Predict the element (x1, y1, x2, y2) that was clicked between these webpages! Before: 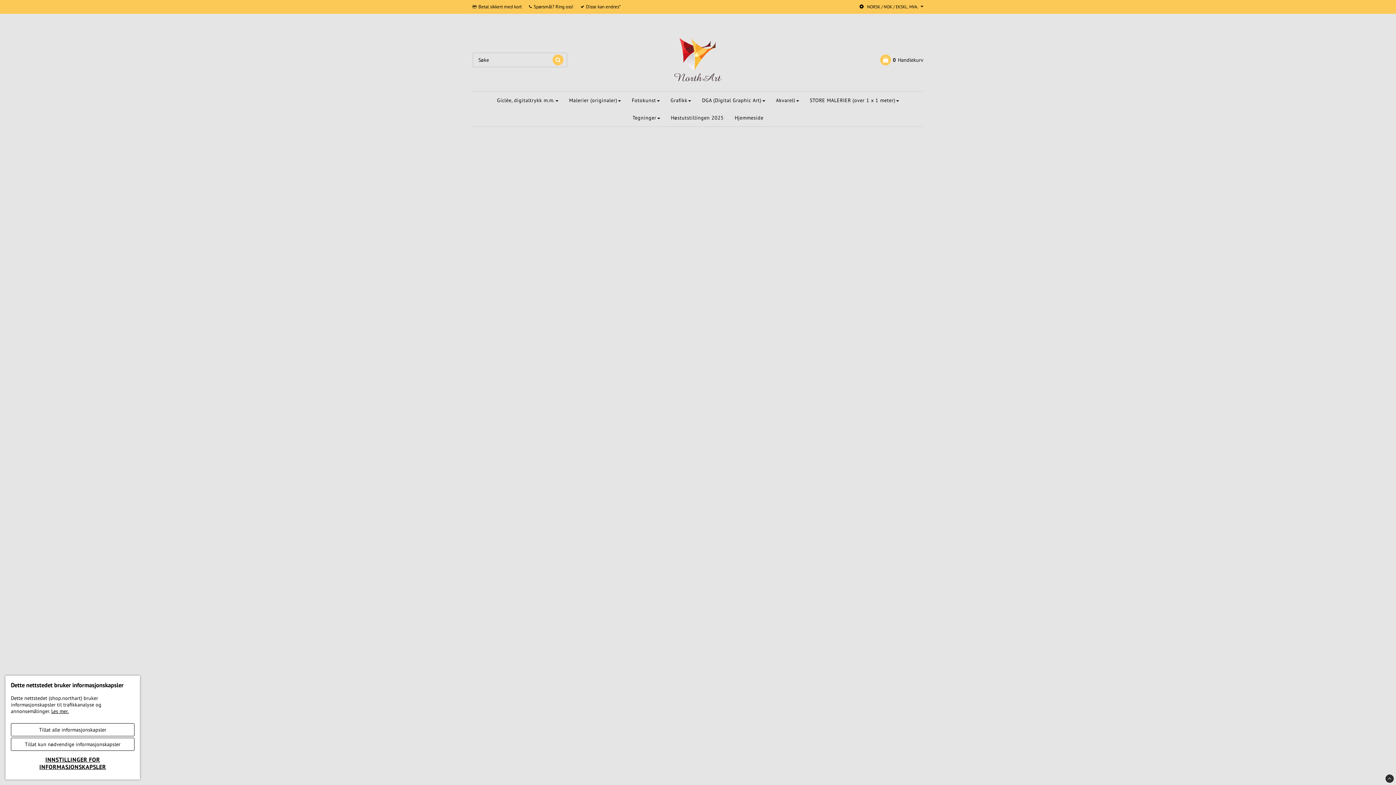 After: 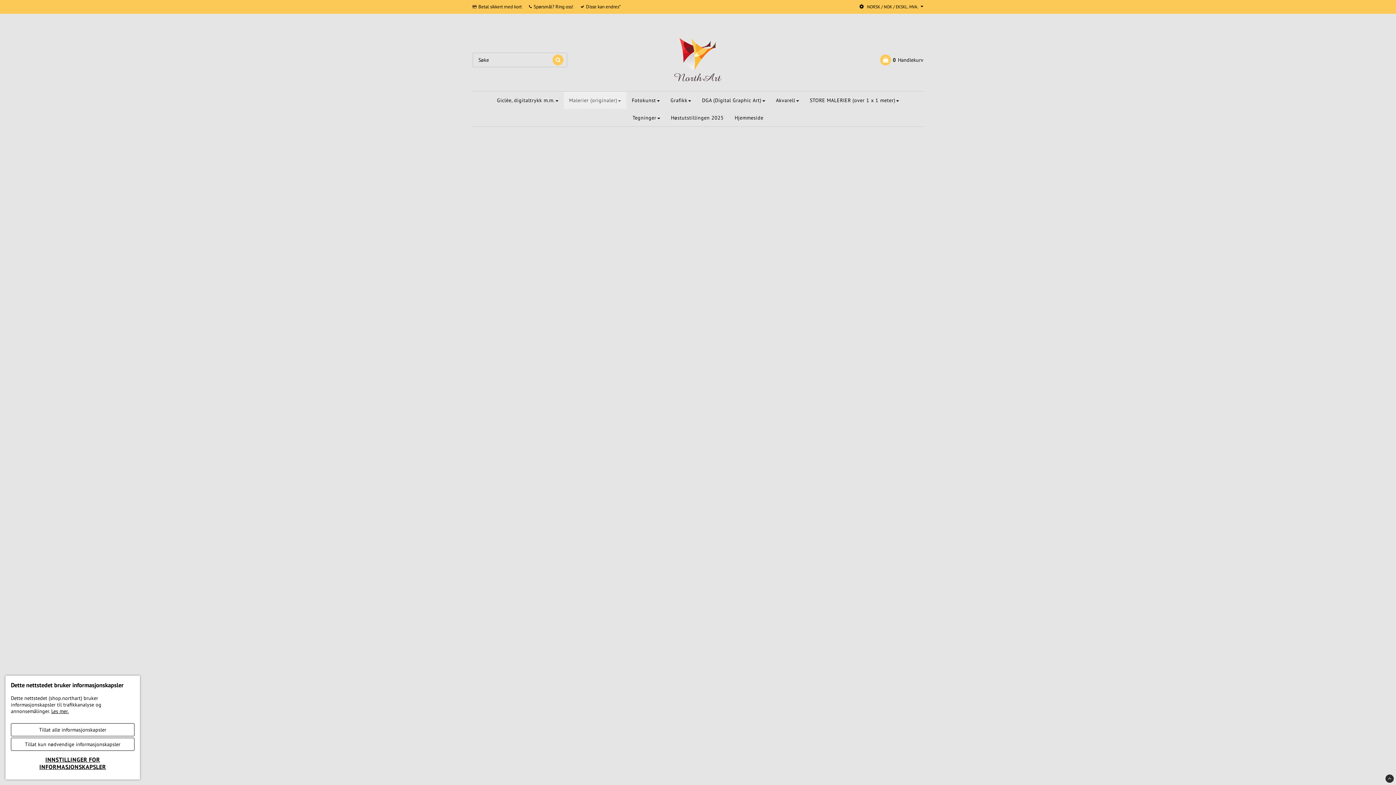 Action: bbox: (563, 91, 626, 109) label: Malerier (originaler)